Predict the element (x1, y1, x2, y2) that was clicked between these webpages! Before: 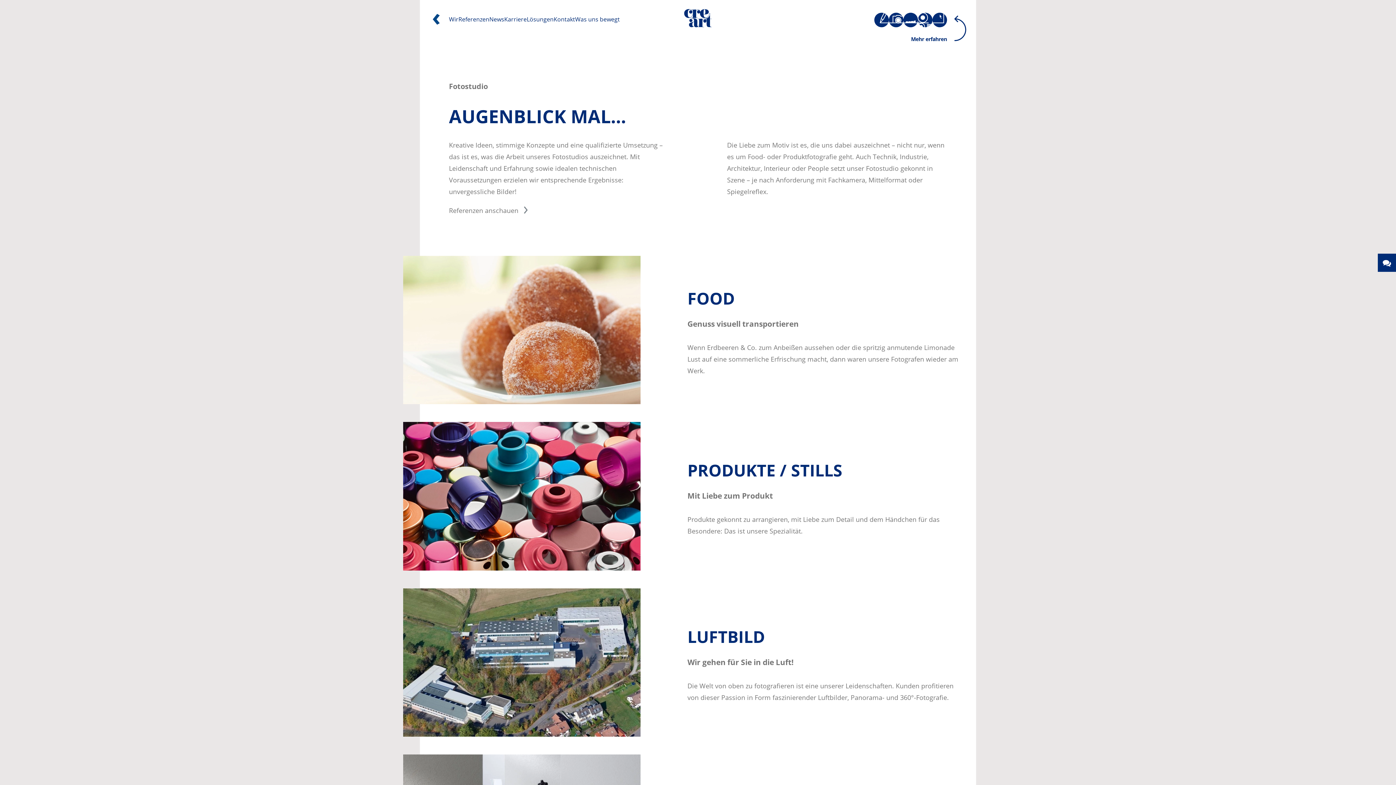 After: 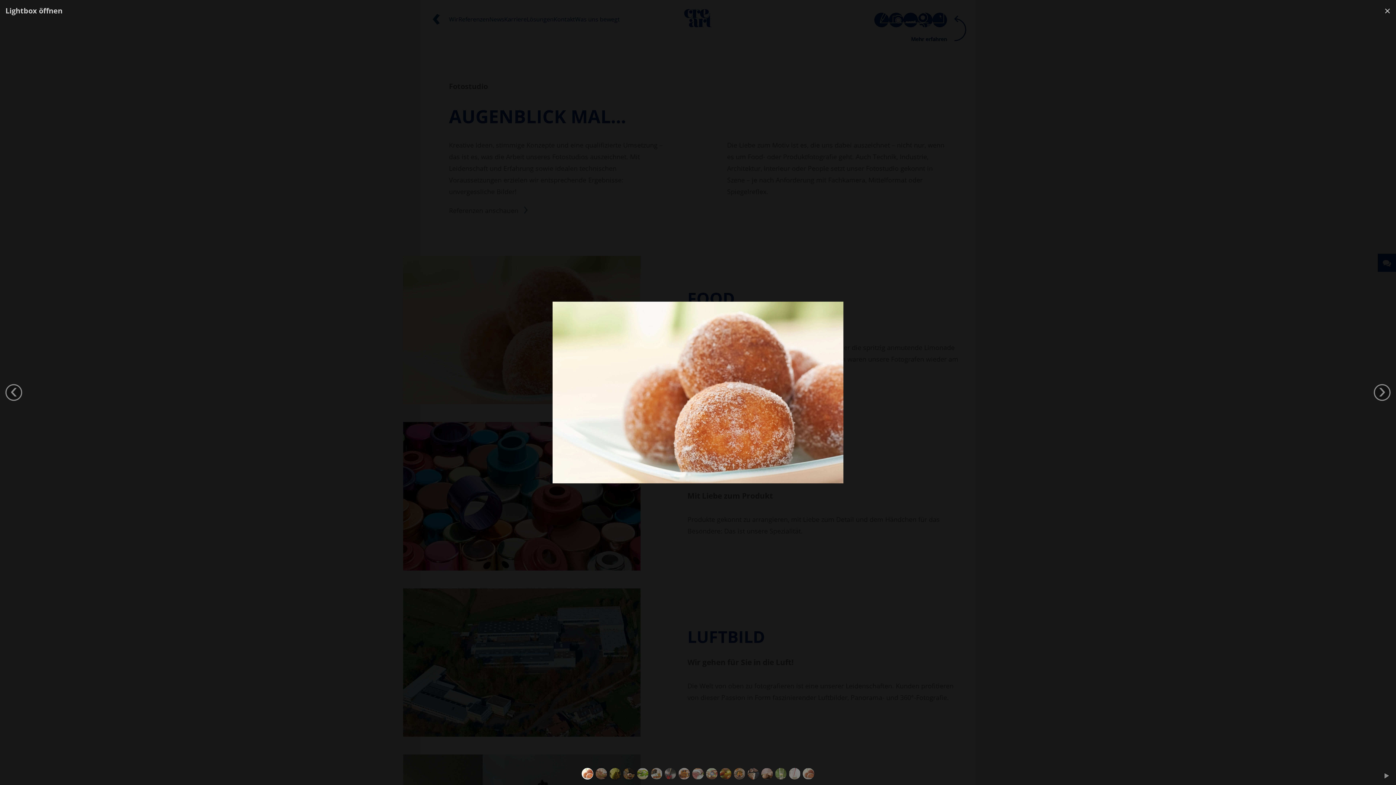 Action: bbox: (403, 397, 640, 406)